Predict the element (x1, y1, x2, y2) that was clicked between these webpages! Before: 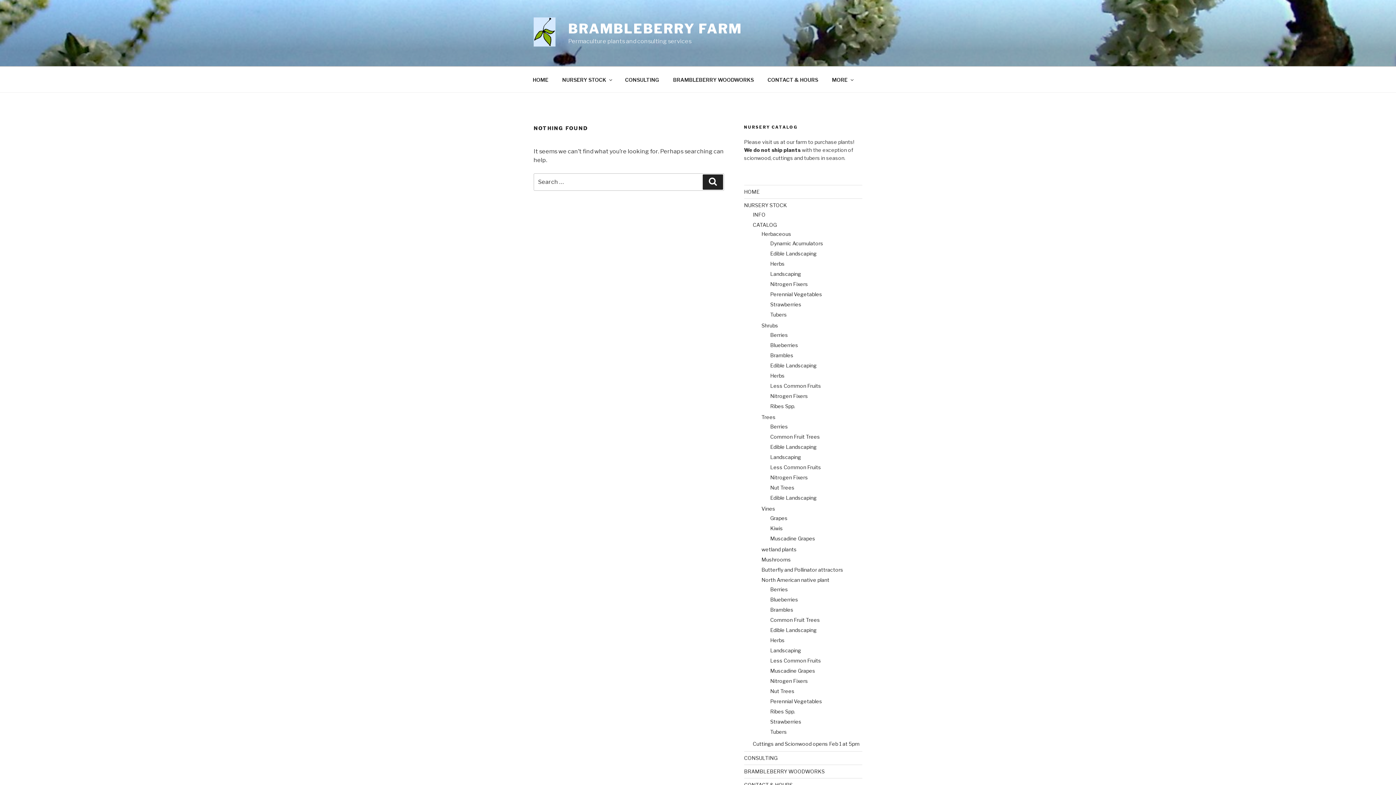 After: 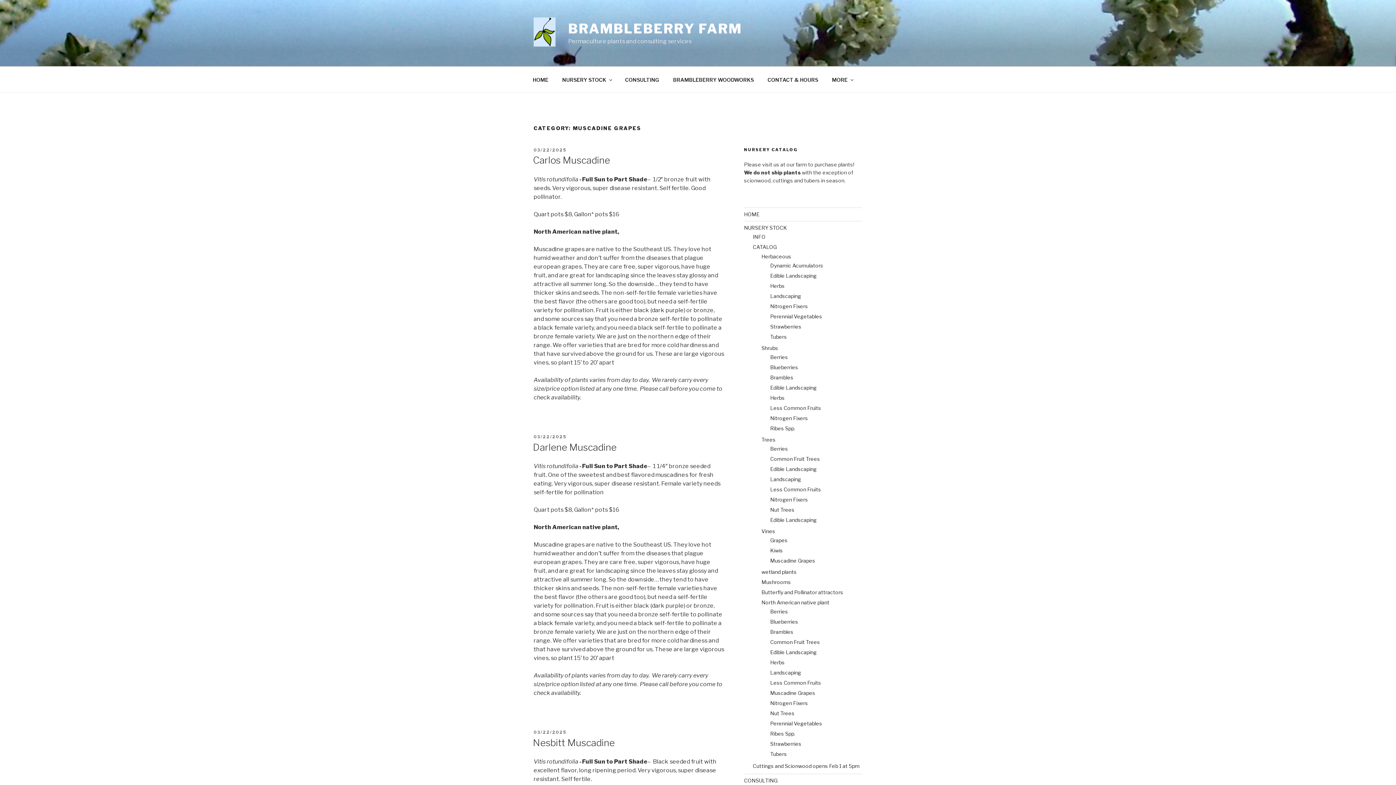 Action: label: Muscadine Grapes bbox: (770, 667, 815, 674)